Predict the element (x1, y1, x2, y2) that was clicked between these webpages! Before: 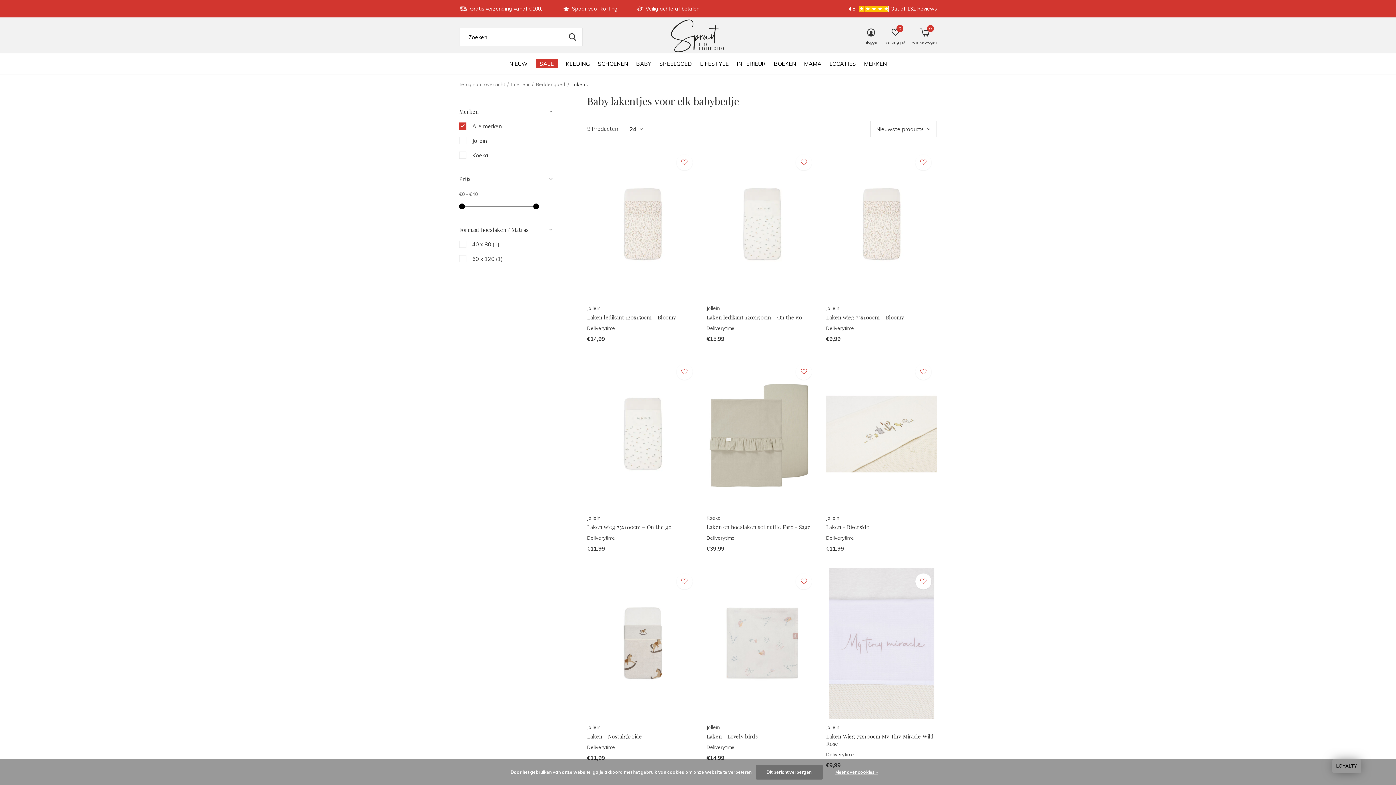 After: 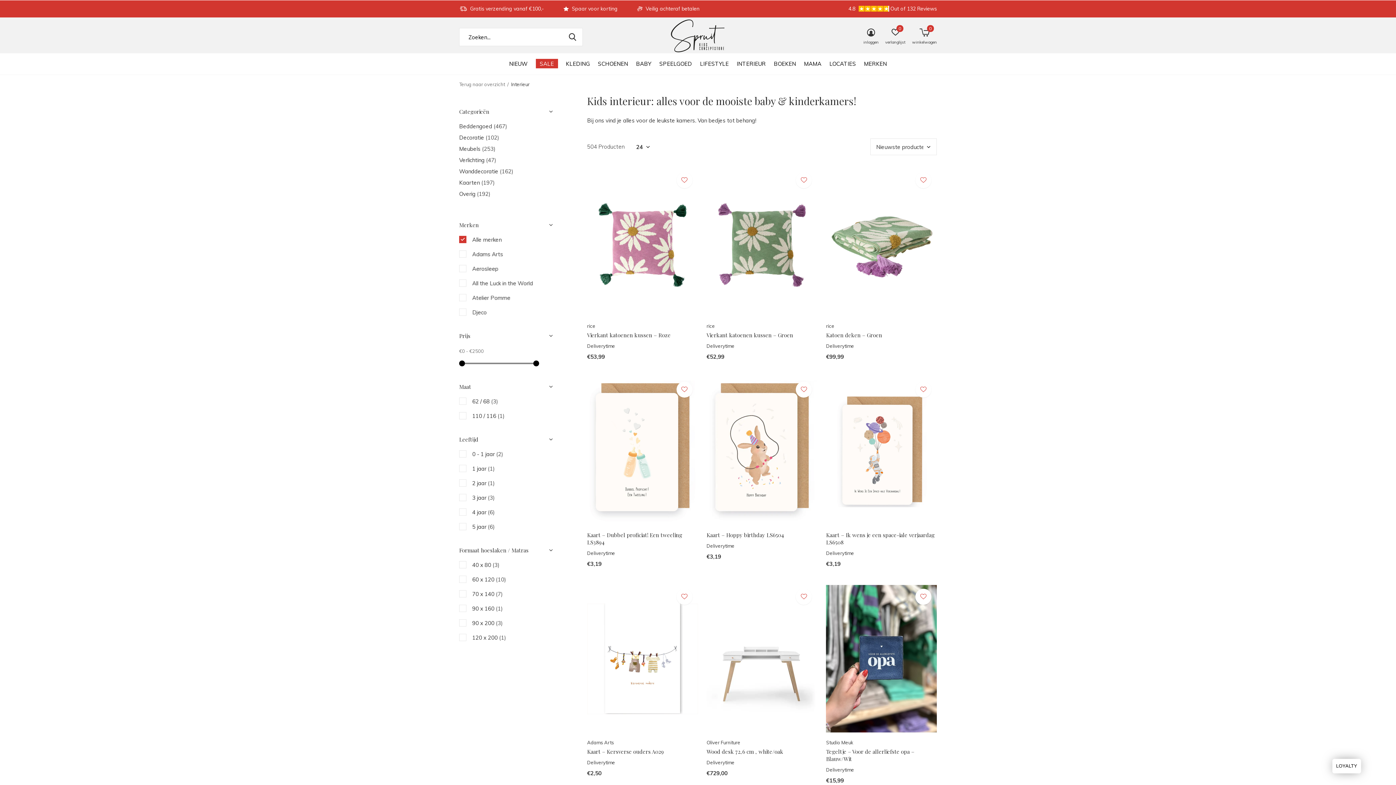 Action: label: Interieur bbox: (511, 81, 529, 87)